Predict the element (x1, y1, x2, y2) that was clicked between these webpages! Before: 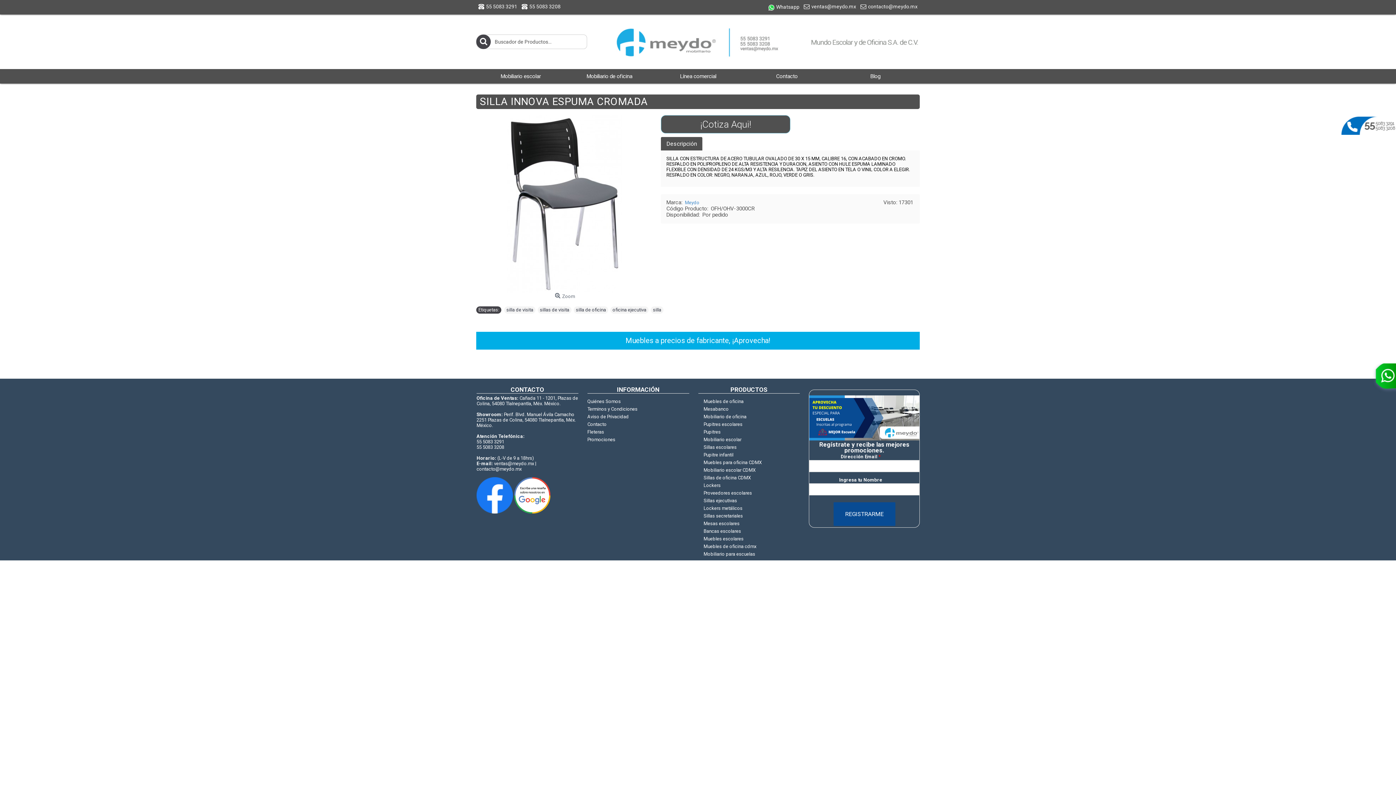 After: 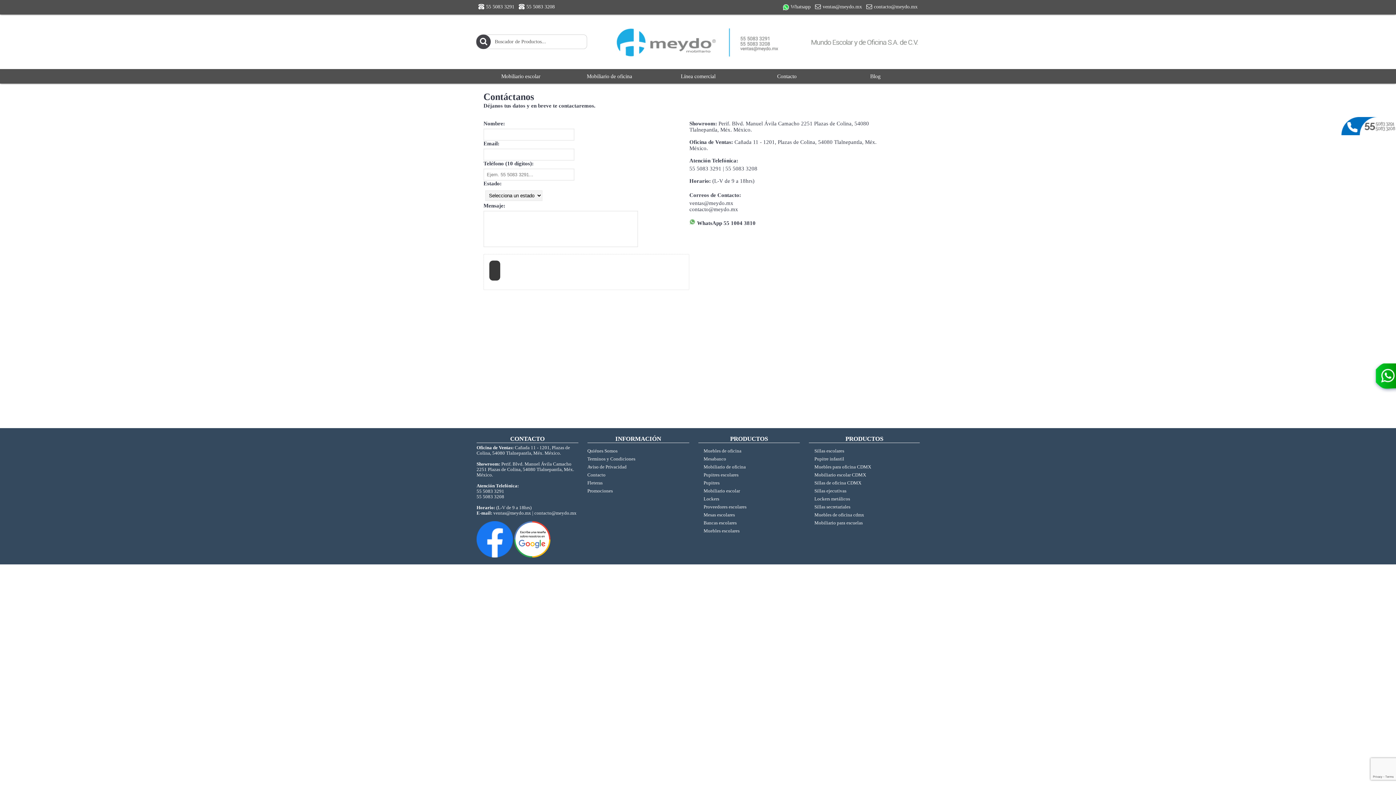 Action: label: Contacto bbox: (742, 69, 831, 83)